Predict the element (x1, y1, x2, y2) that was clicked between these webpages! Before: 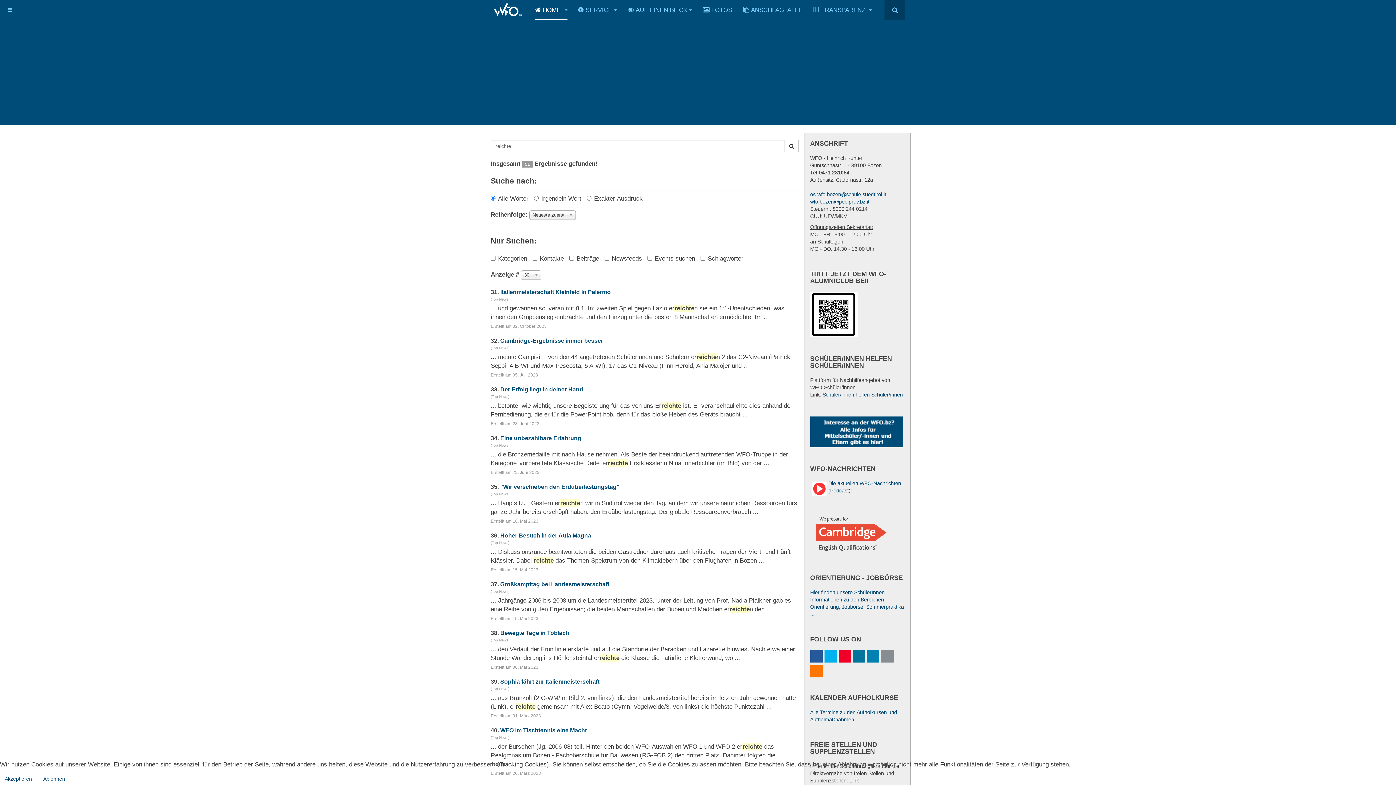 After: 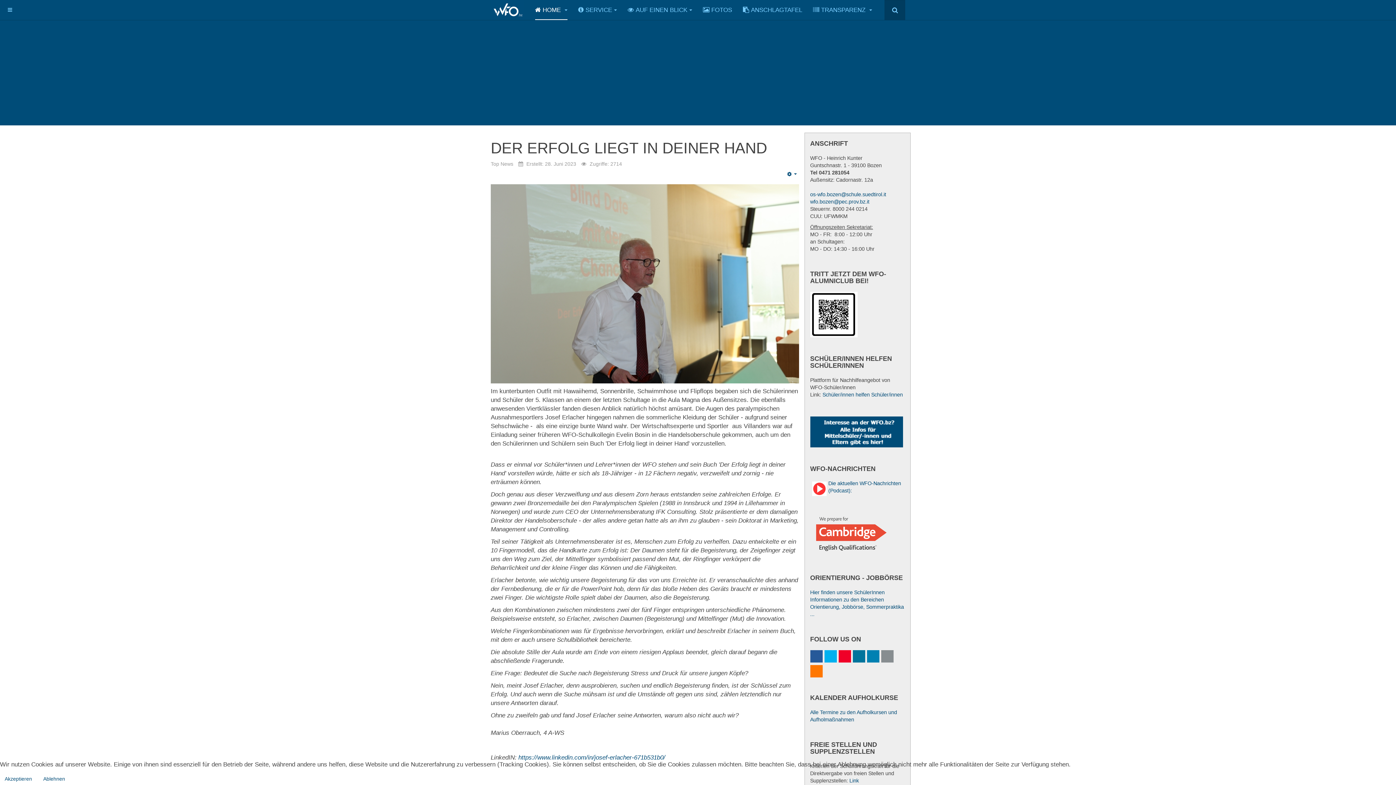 Action: bbox: (500, 386, 583, 392) label: Der Erfolg liegt in deiner Hand